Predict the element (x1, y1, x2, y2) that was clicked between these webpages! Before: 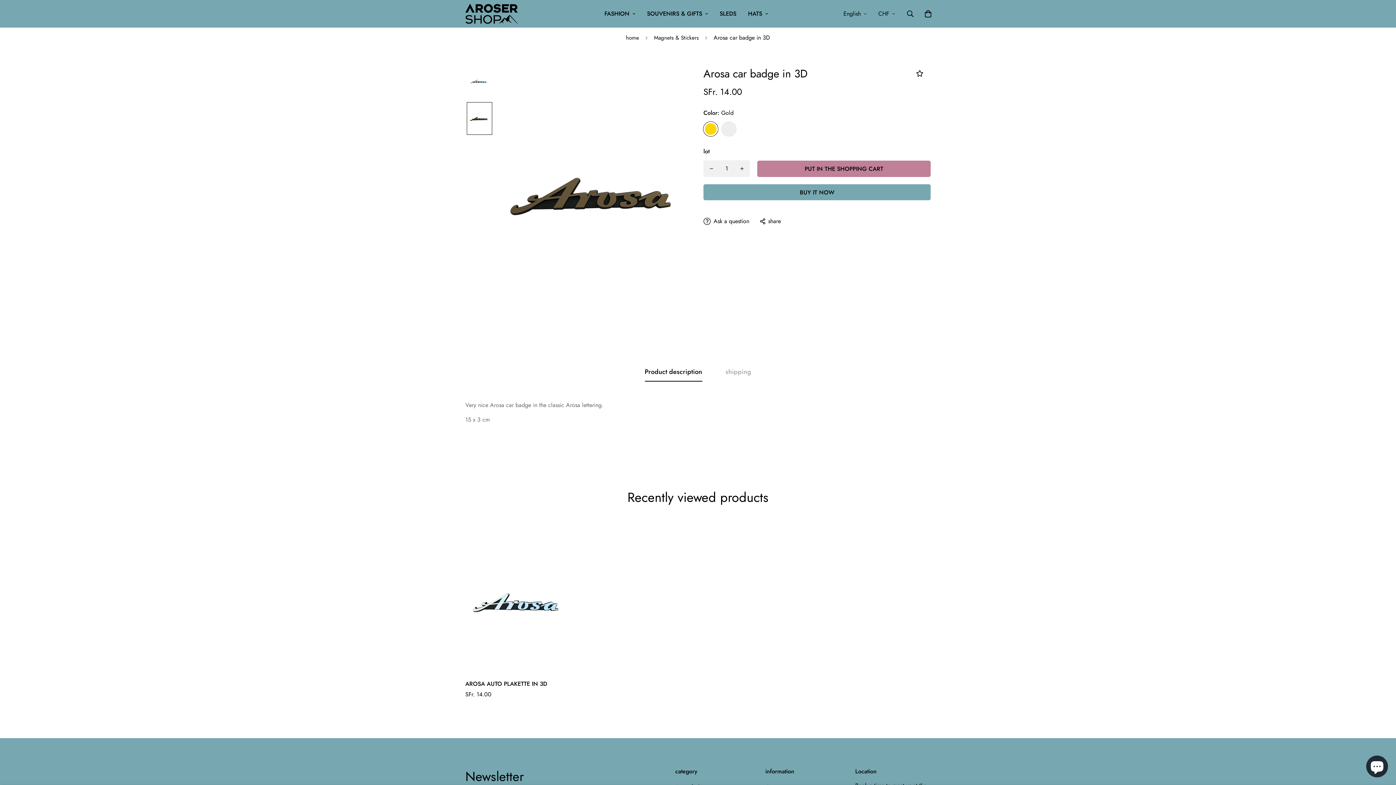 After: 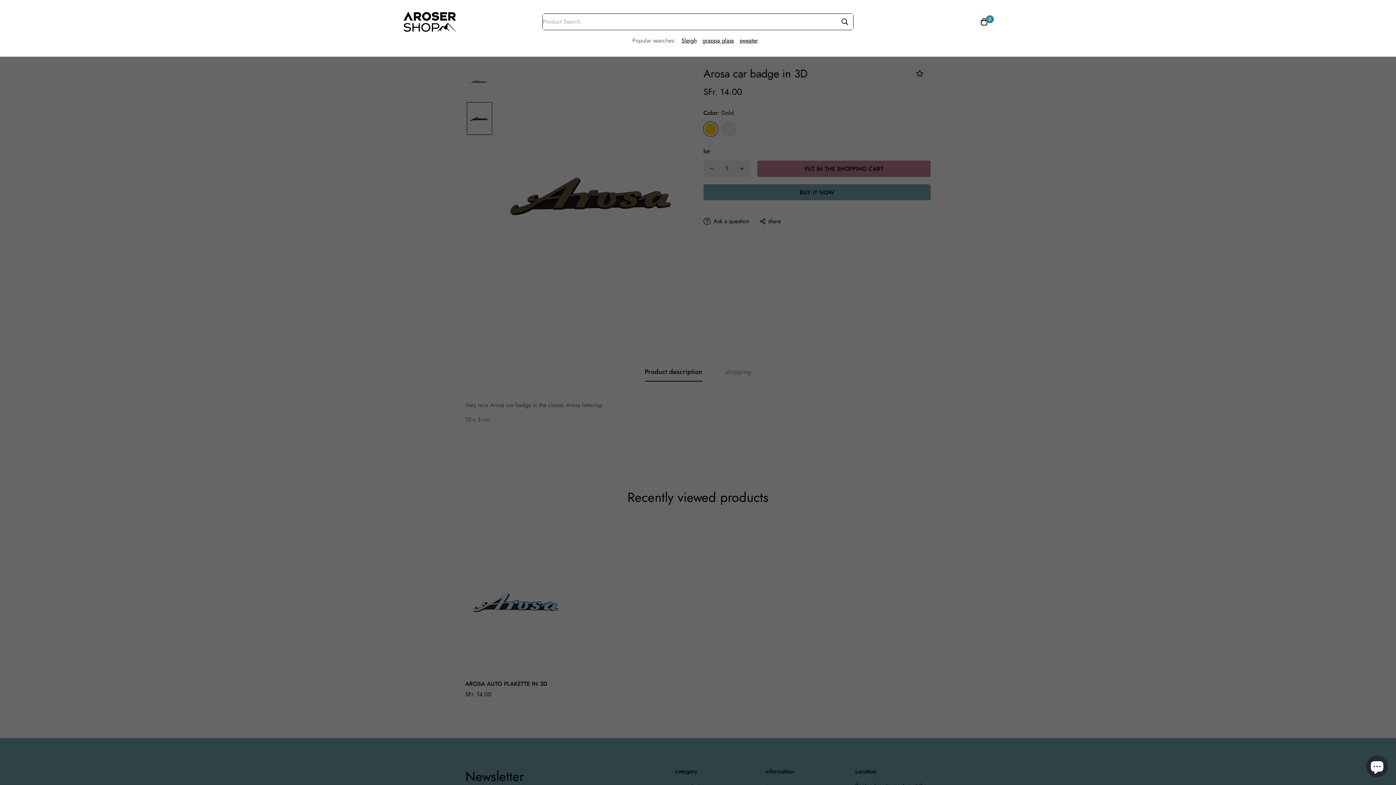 Action: bbox: (901, 5, 920, 21)